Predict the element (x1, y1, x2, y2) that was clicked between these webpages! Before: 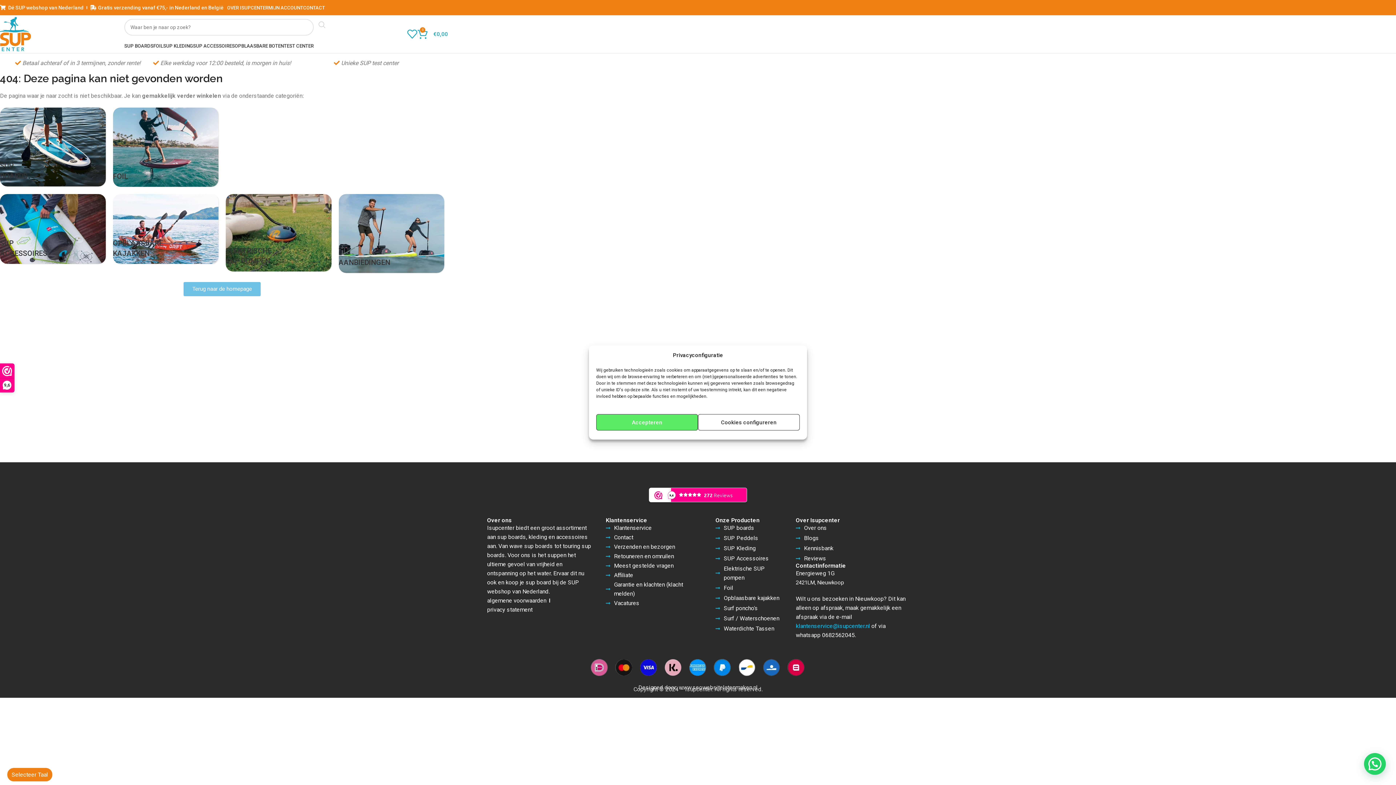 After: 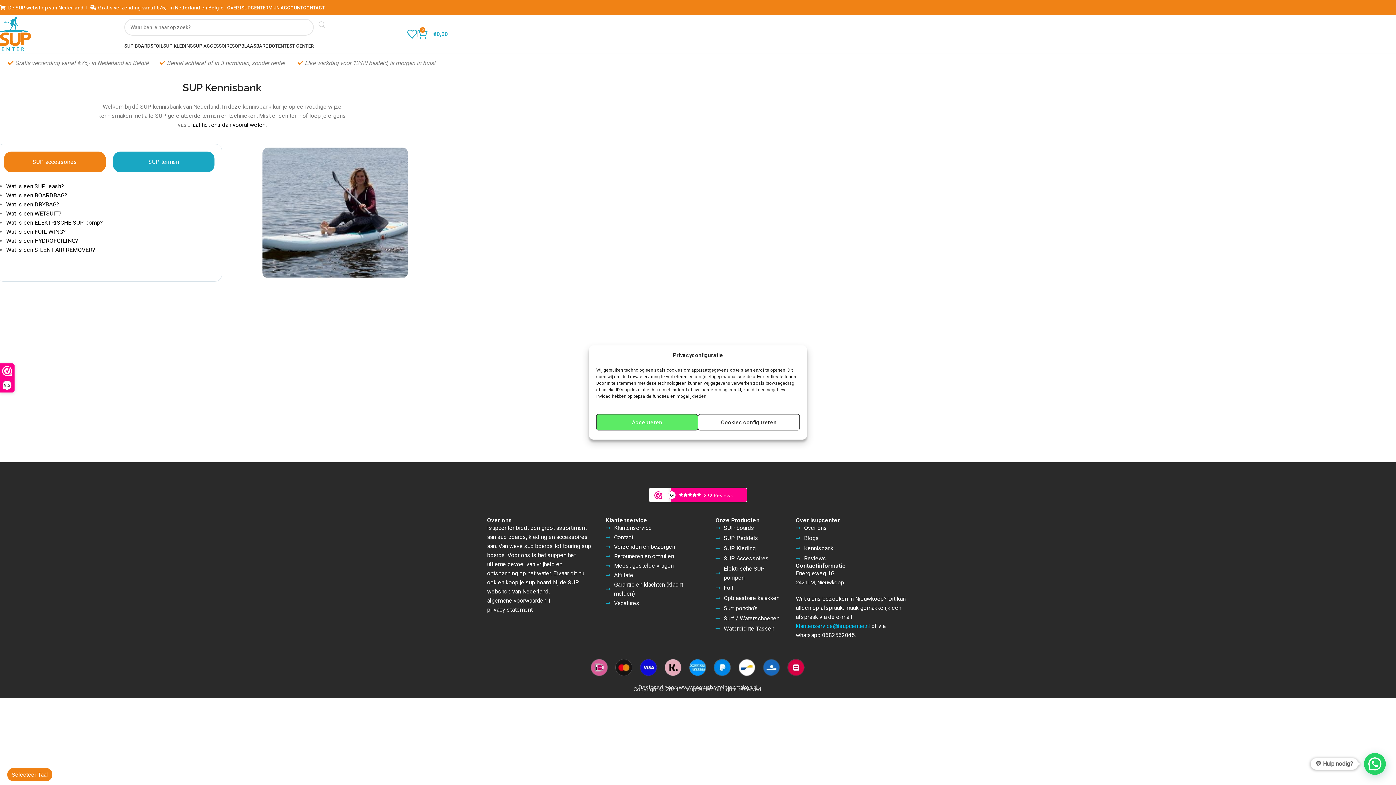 Action: label: Kennisbank bbox: (796, 544, 909, 553)